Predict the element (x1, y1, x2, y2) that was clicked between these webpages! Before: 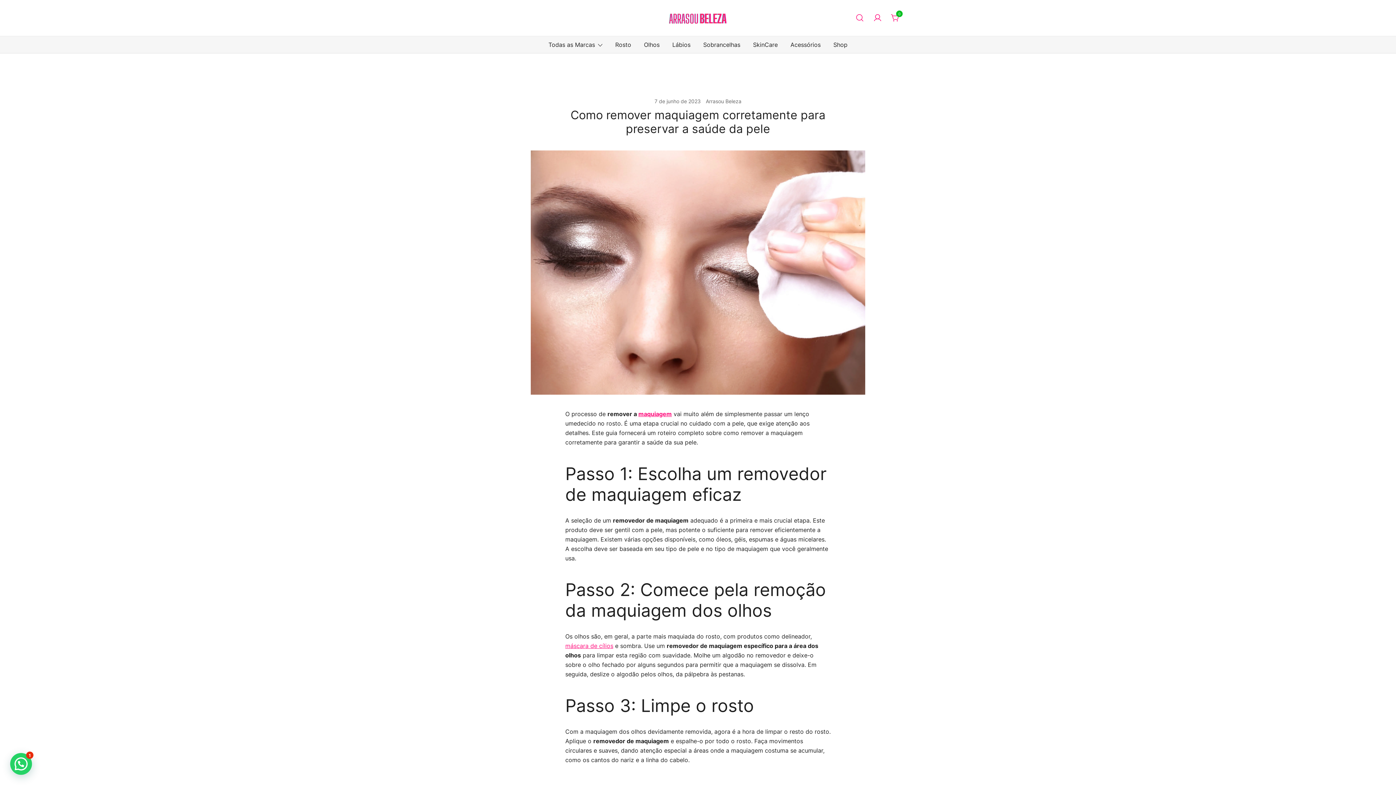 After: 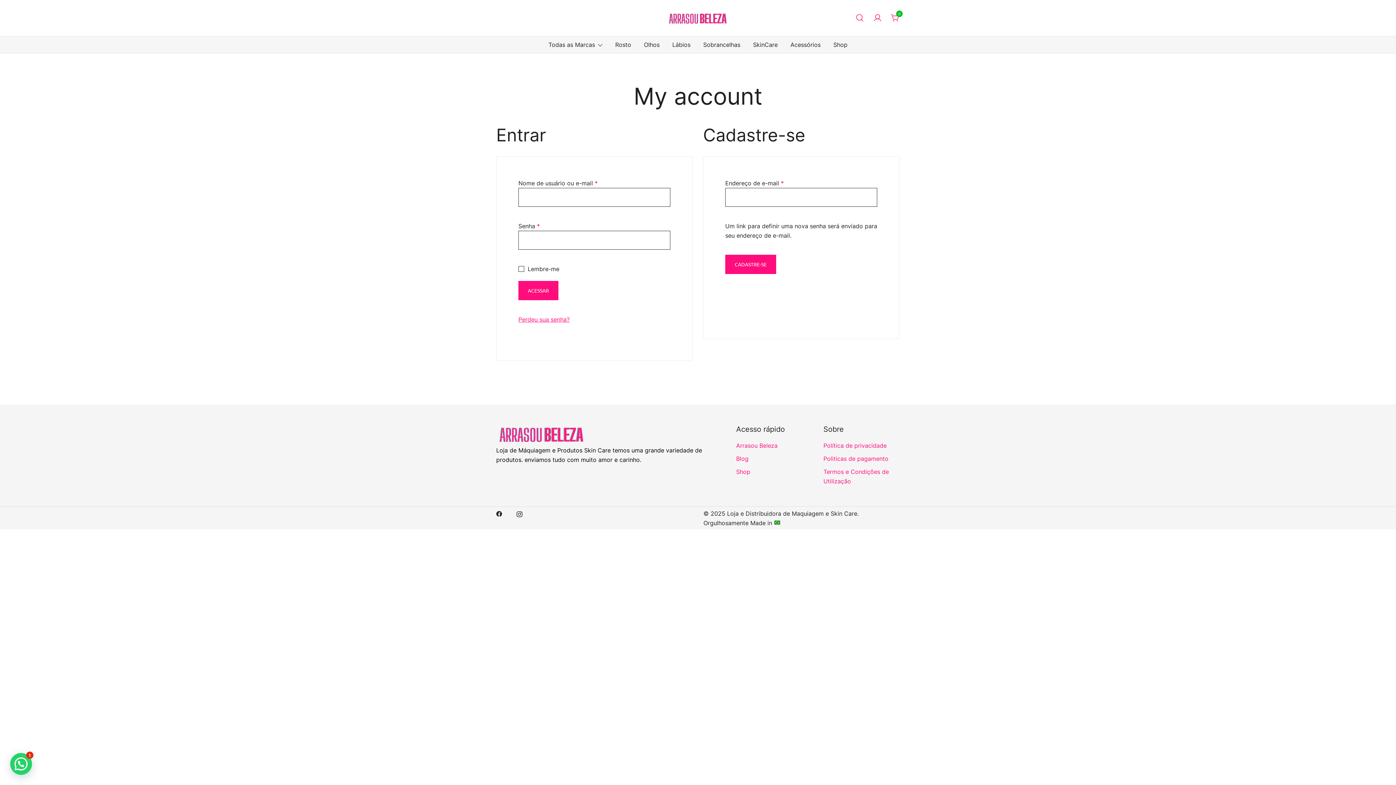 Action: bbox: (873, 13, 882, 22)